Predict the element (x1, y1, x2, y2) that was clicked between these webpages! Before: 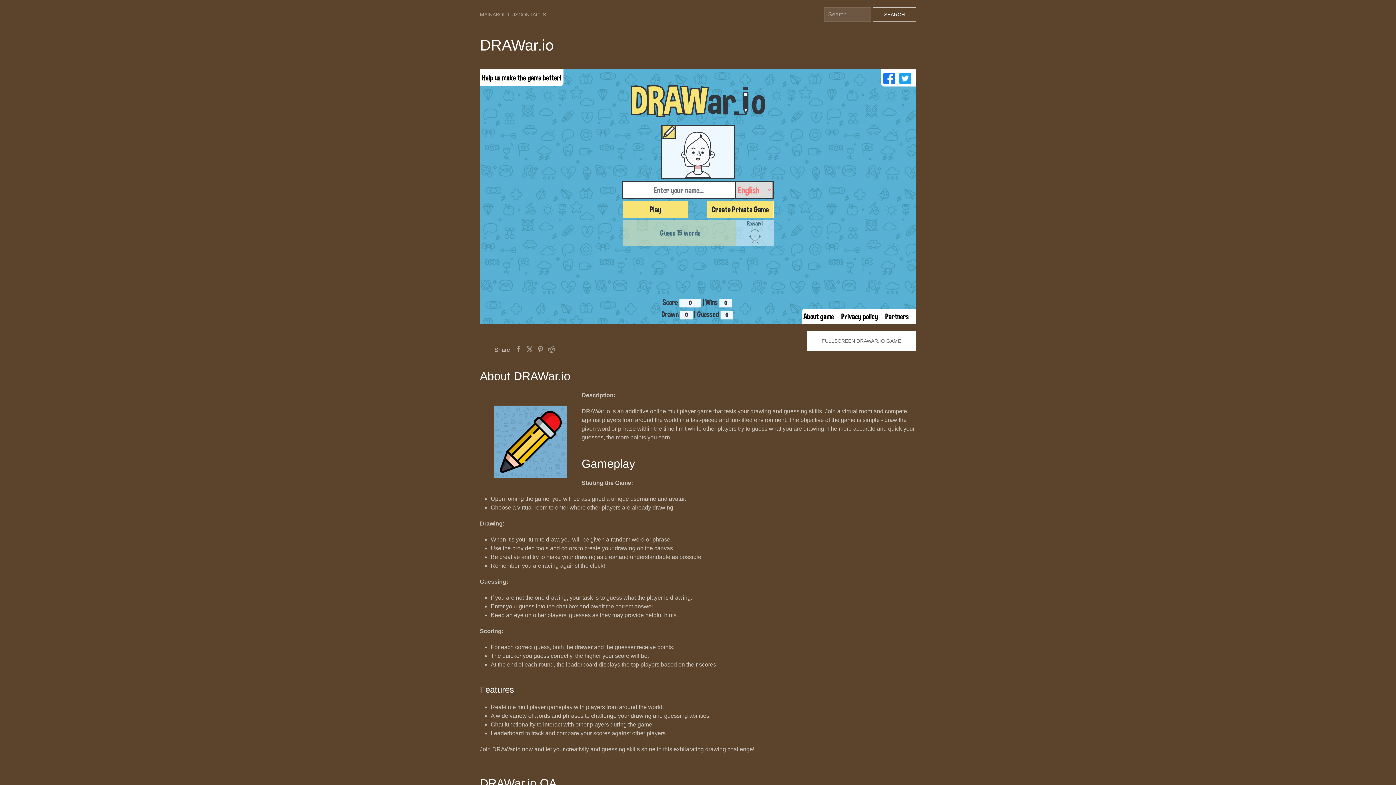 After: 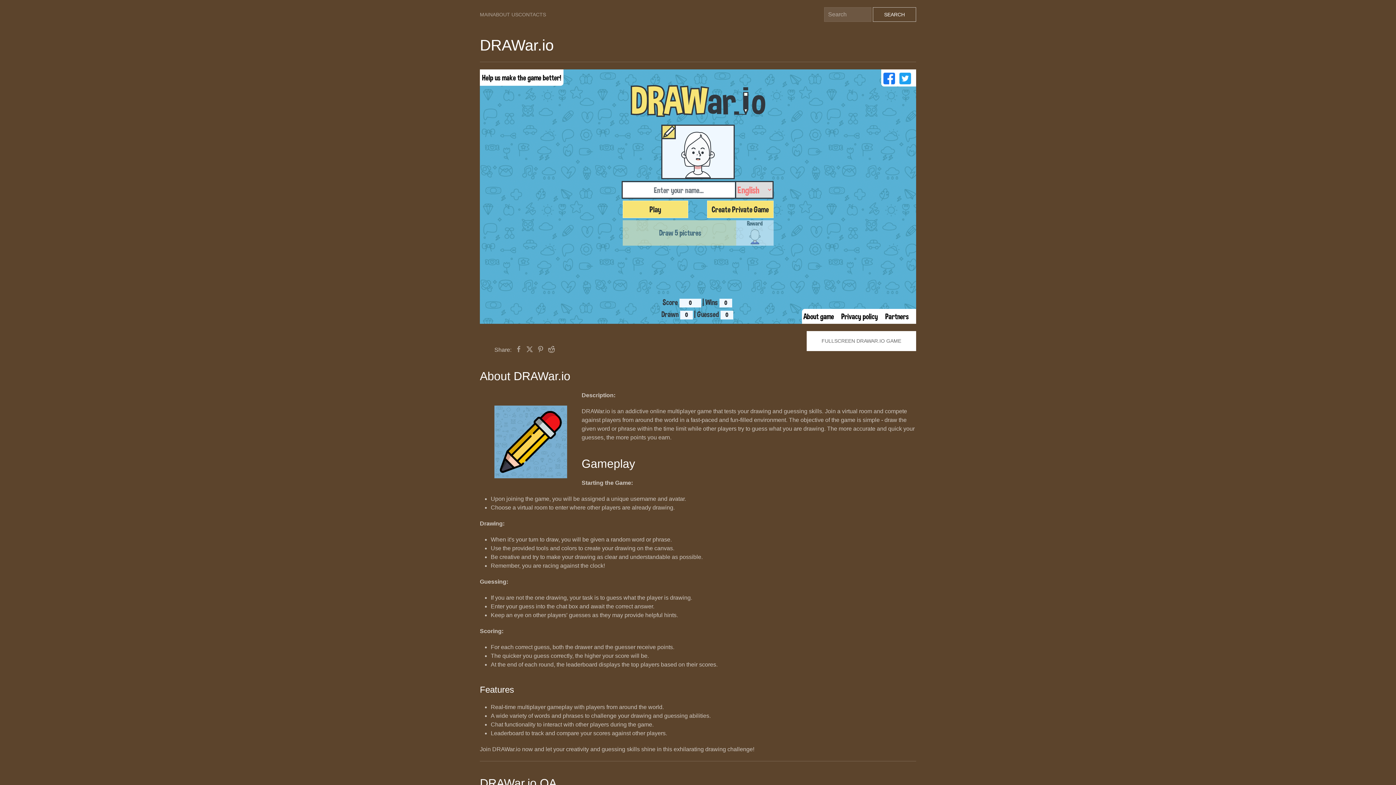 Action: bbox: (548, 345, 555, 353)